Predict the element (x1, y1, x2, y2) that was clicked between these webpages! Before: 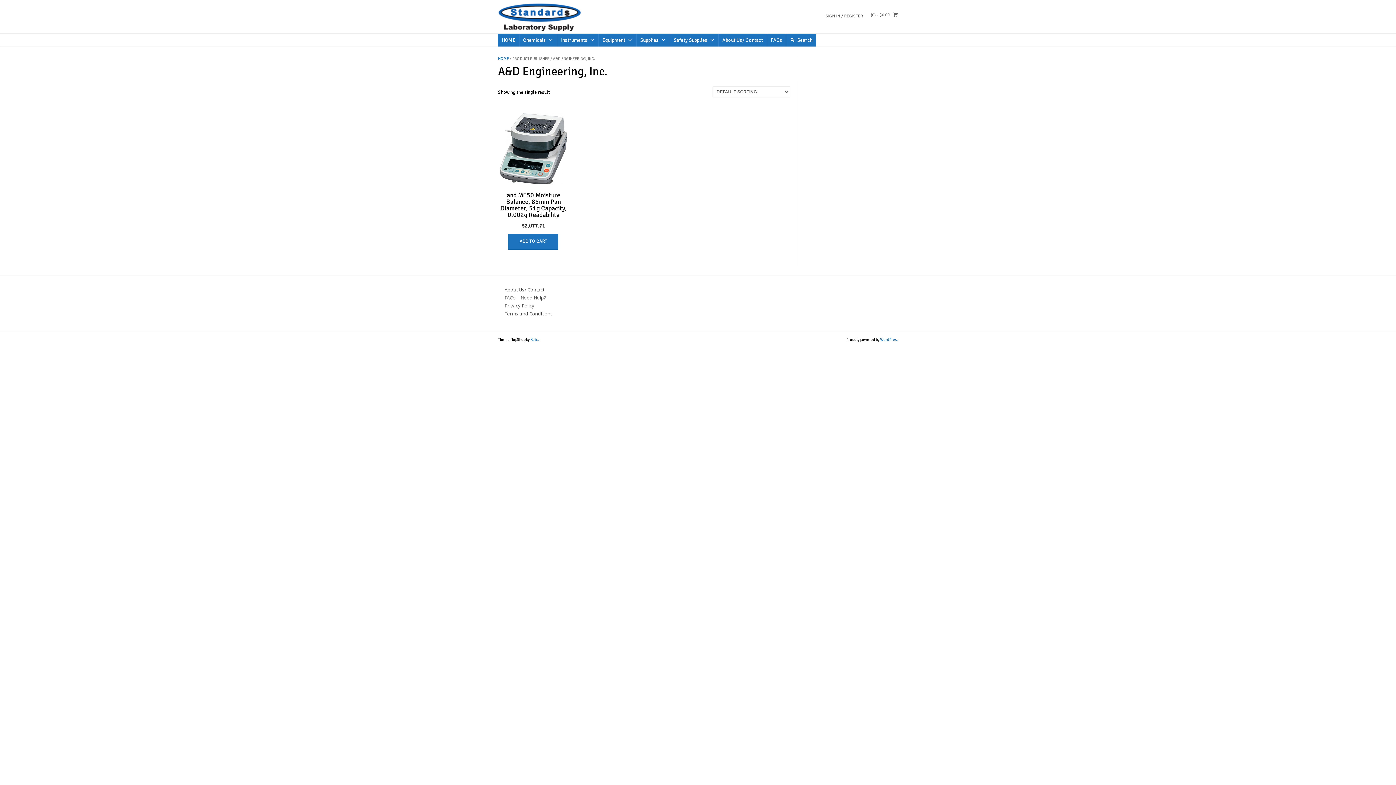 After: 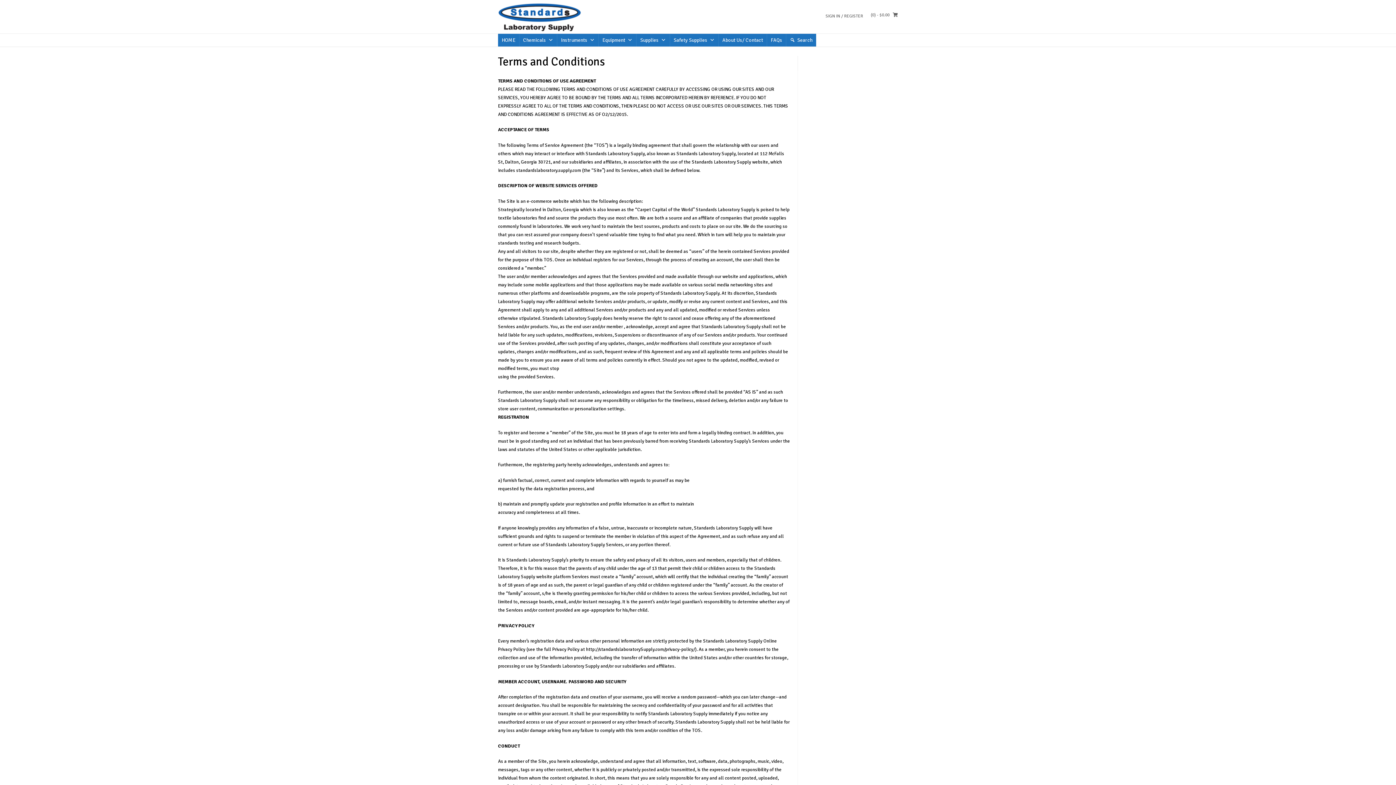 Action: label: Terms and Conditions bbox: (504, 310, 553, 316)